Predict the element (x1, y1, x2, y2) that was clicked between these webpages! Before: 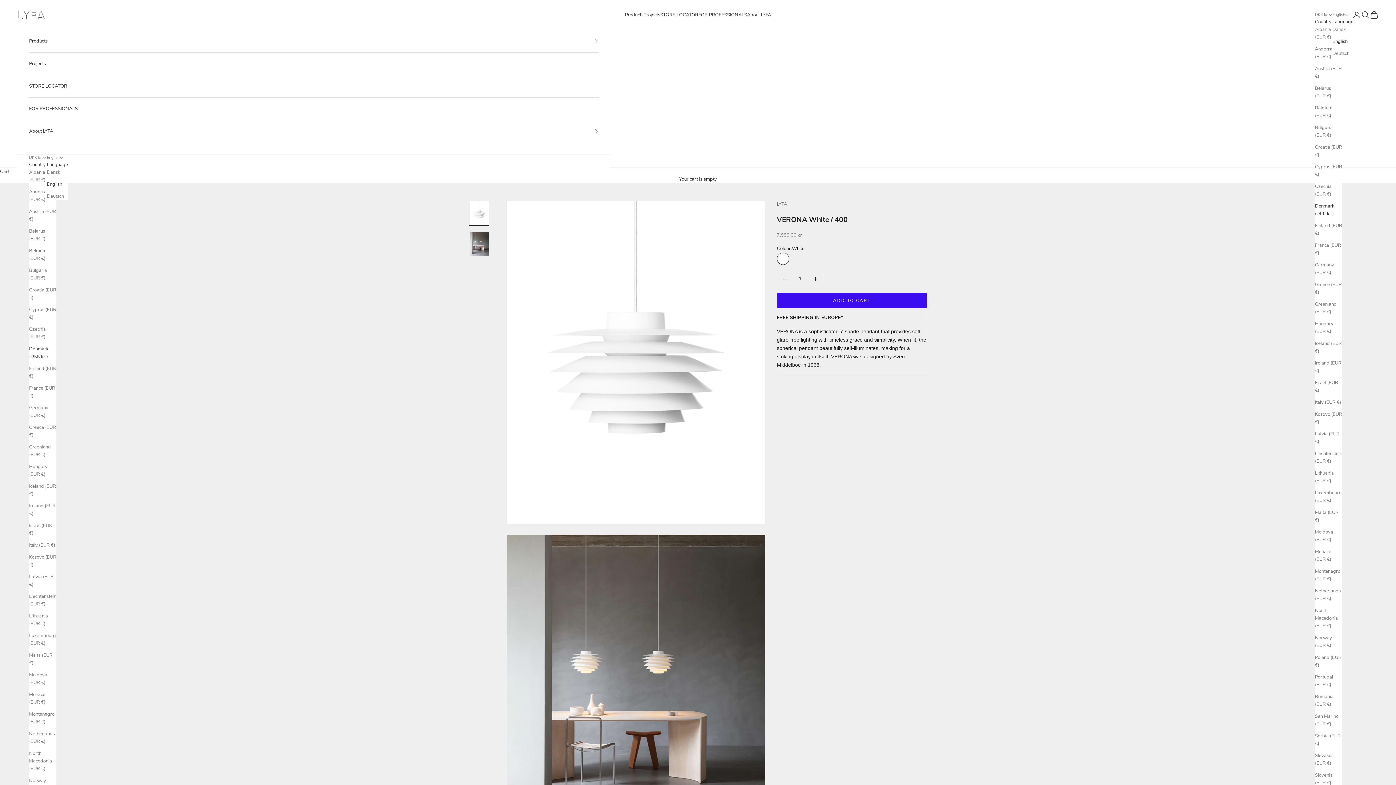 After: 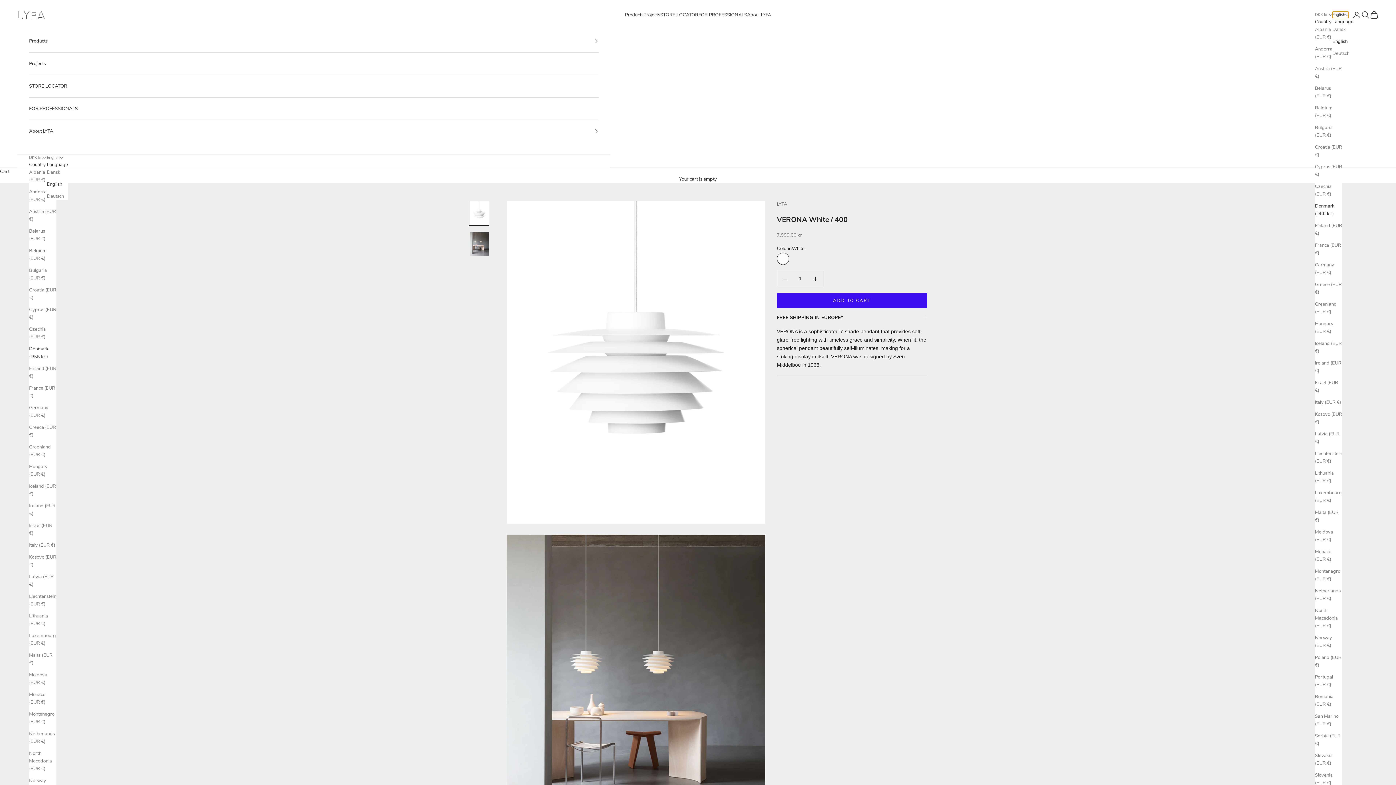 Action: label: English bbox: (1332, 11, 1349, 18)